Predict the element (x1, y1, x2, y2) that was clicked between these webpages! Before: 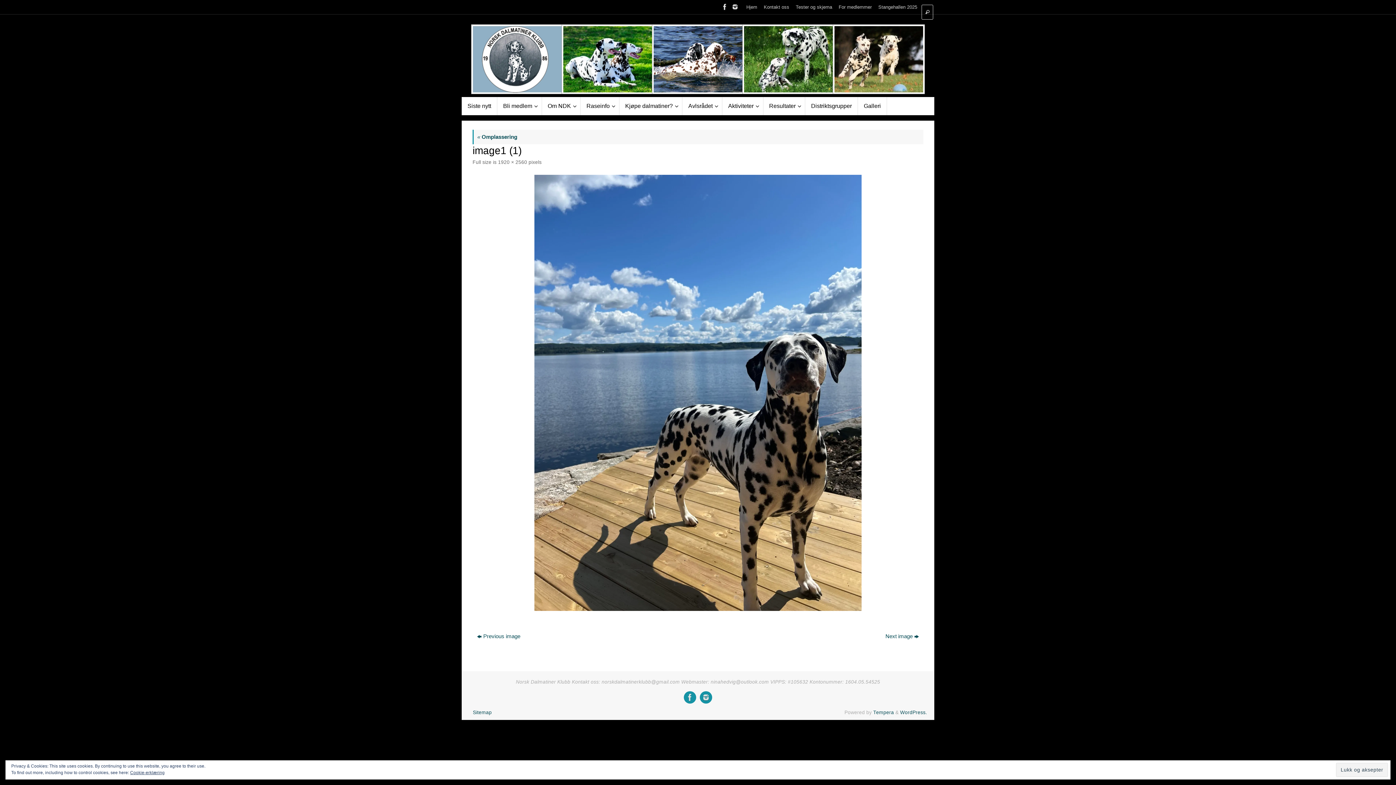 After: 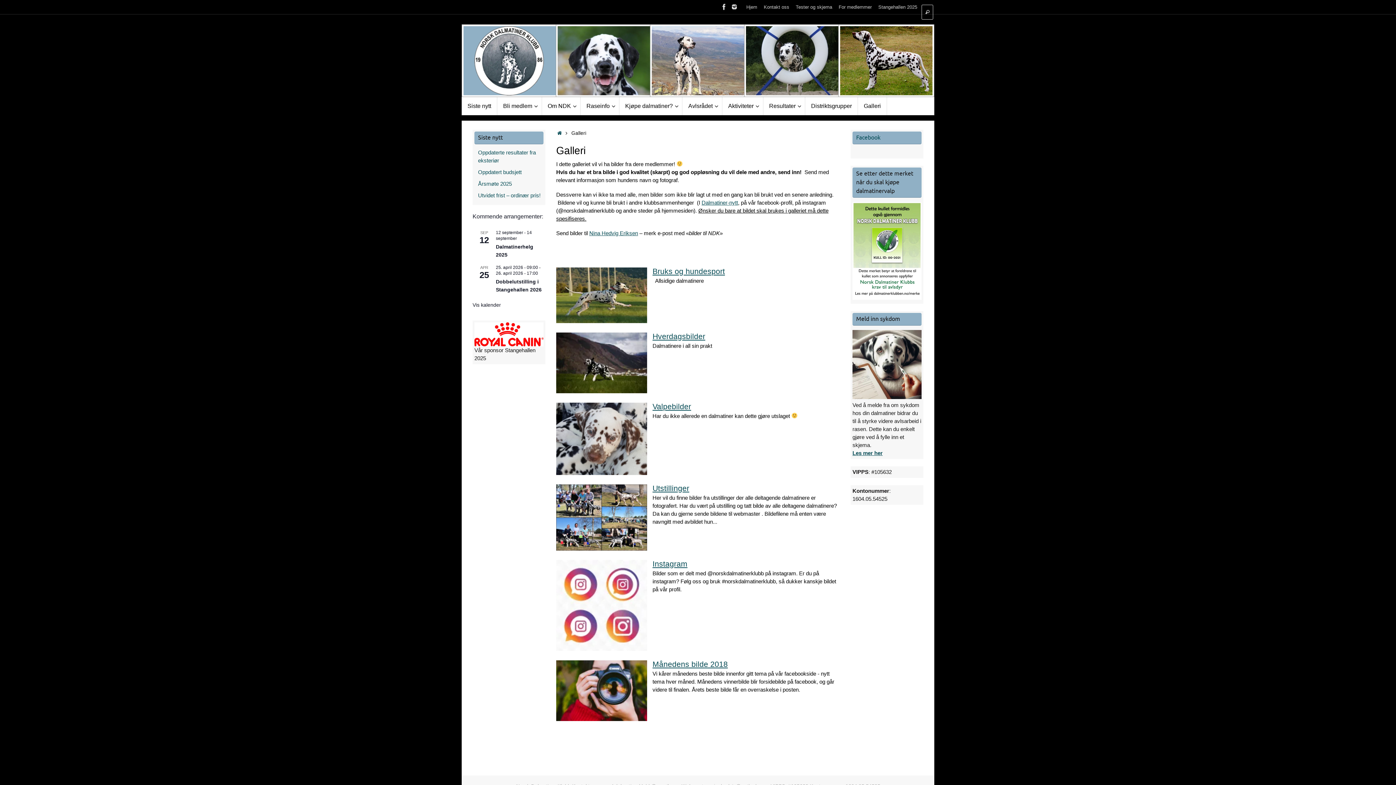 Action: label: Galleri bbox: (858, 97, 887, 115)